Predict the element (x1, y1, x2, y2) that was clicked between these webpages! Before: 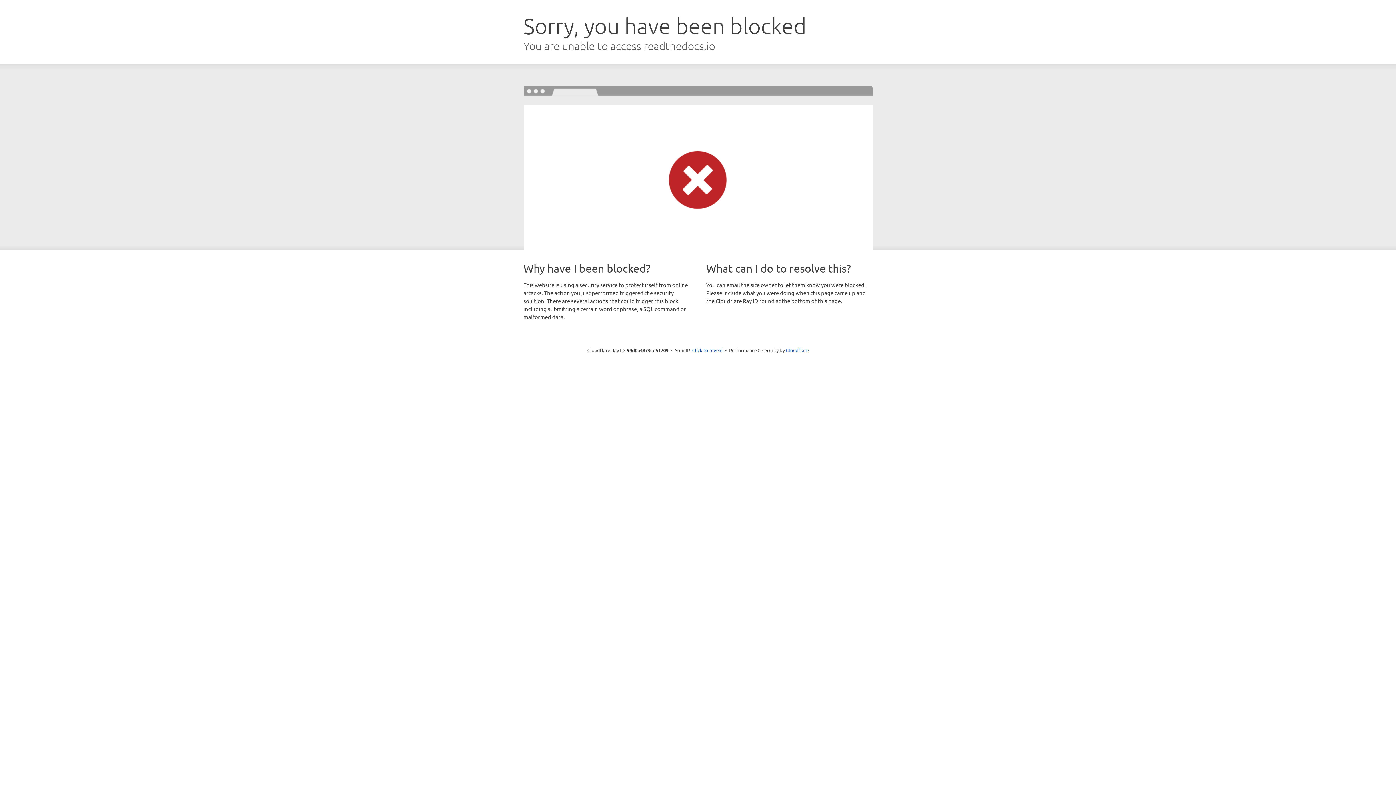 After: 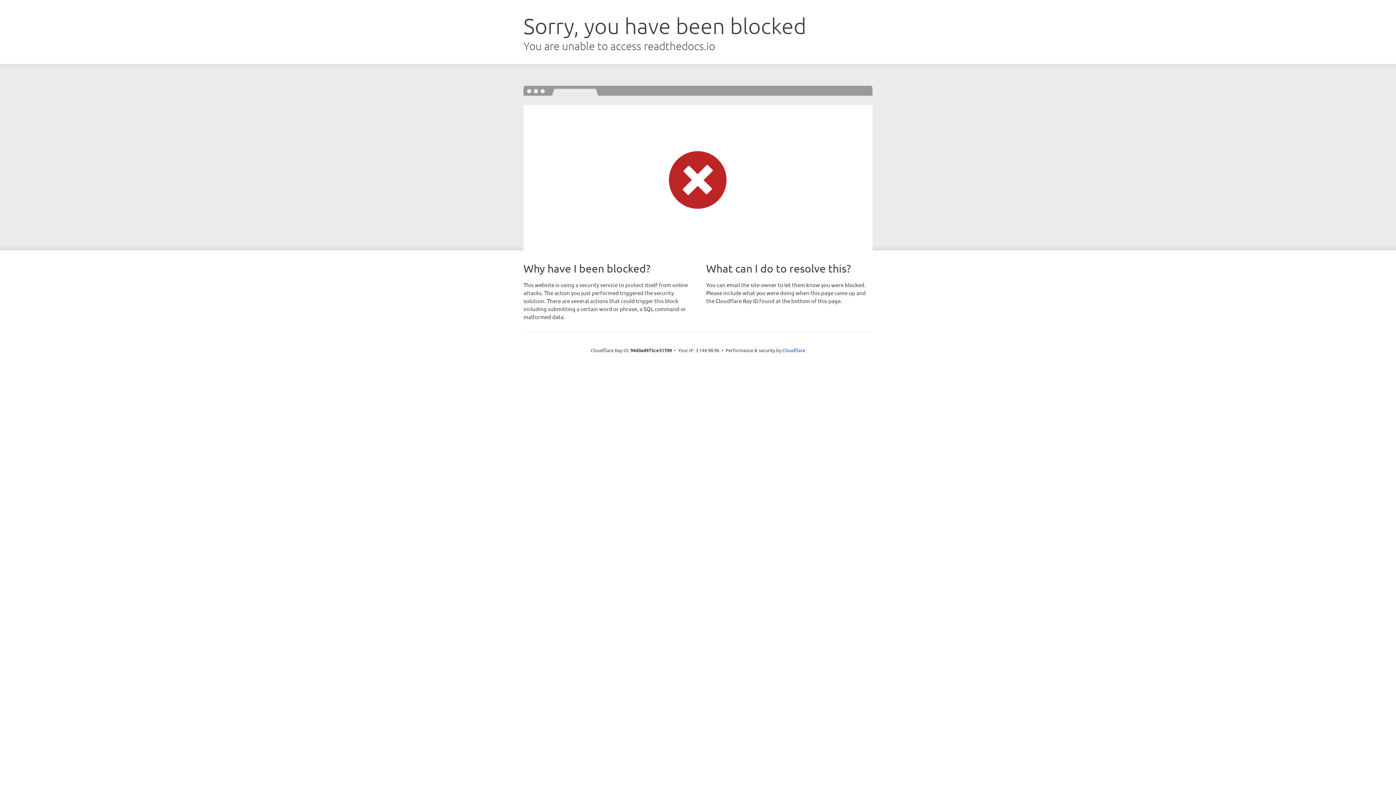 Action: label: Click to reveal bbox: (692, 346, 722, 353)